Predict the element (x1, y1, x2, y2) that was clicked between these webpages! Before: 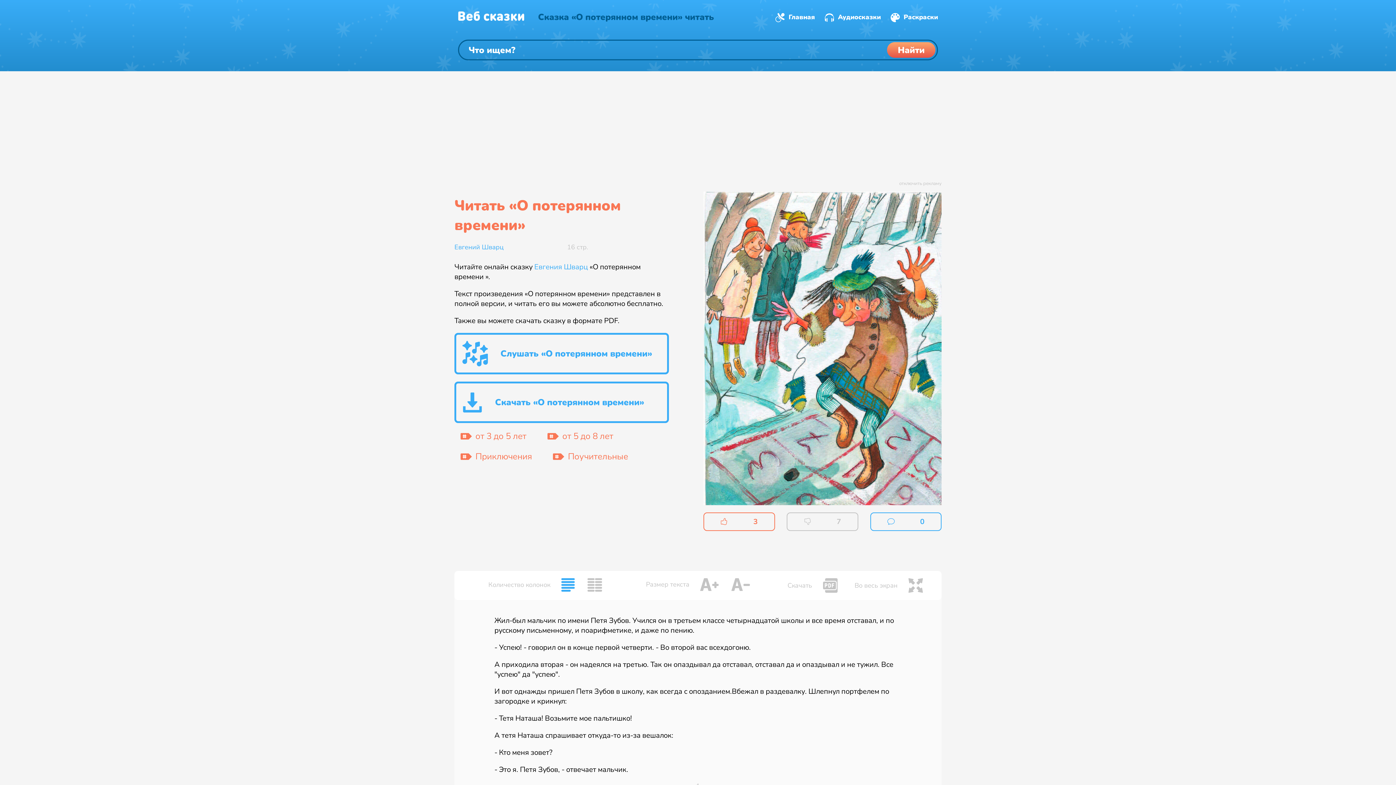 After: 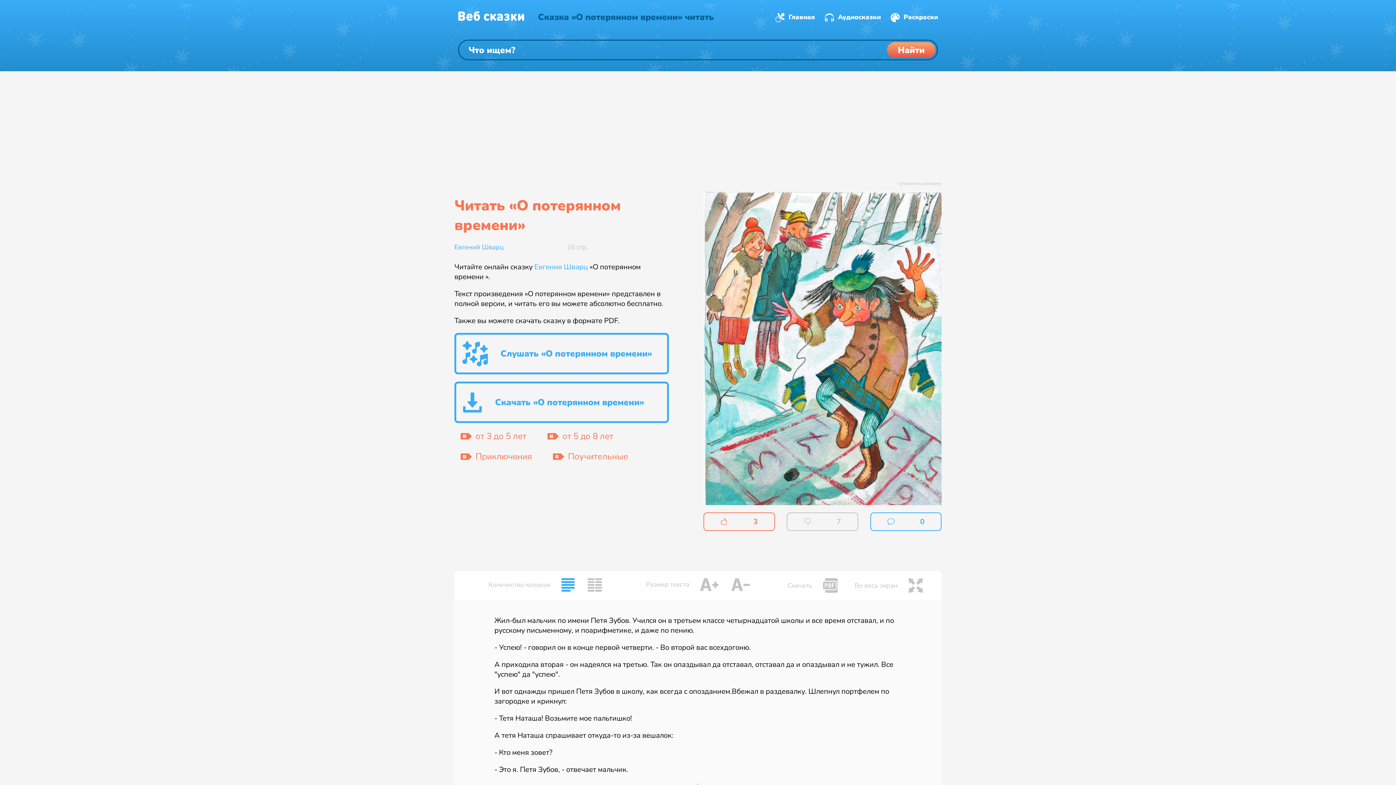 Action: bbox: (454, 450, 538, 462) label: Приключения